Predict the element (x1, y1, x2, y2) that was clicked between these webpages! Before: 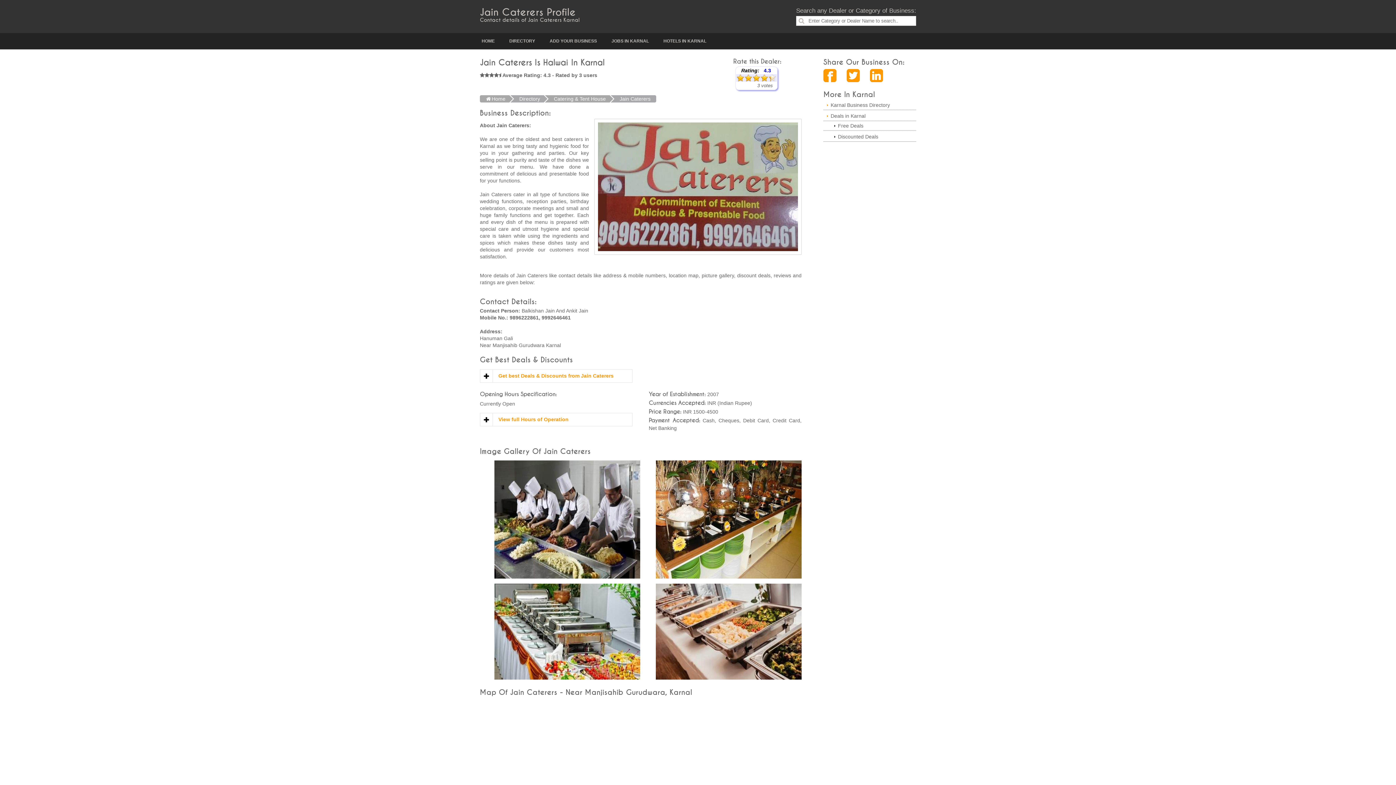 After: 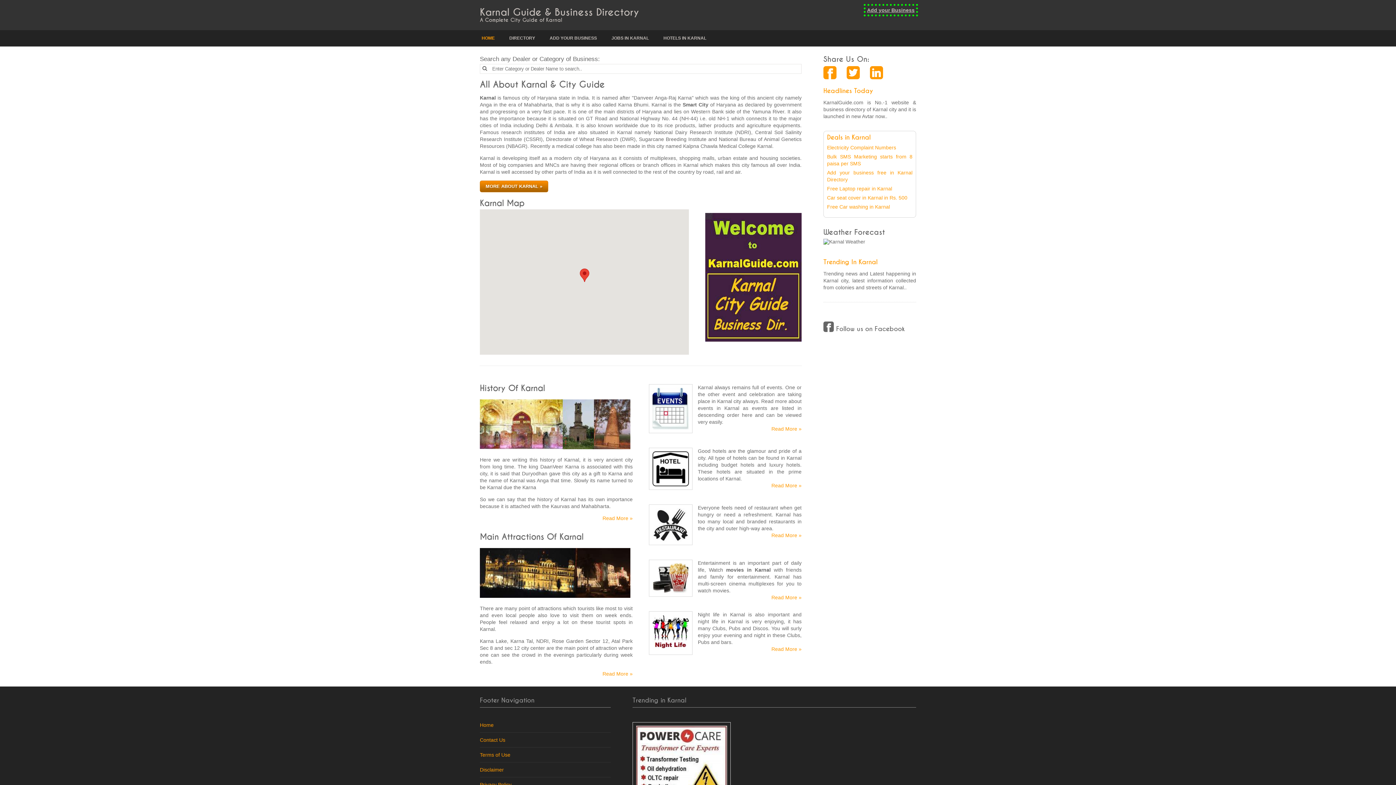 Action: bbox: (480, 33, 496, 49) label: HOME